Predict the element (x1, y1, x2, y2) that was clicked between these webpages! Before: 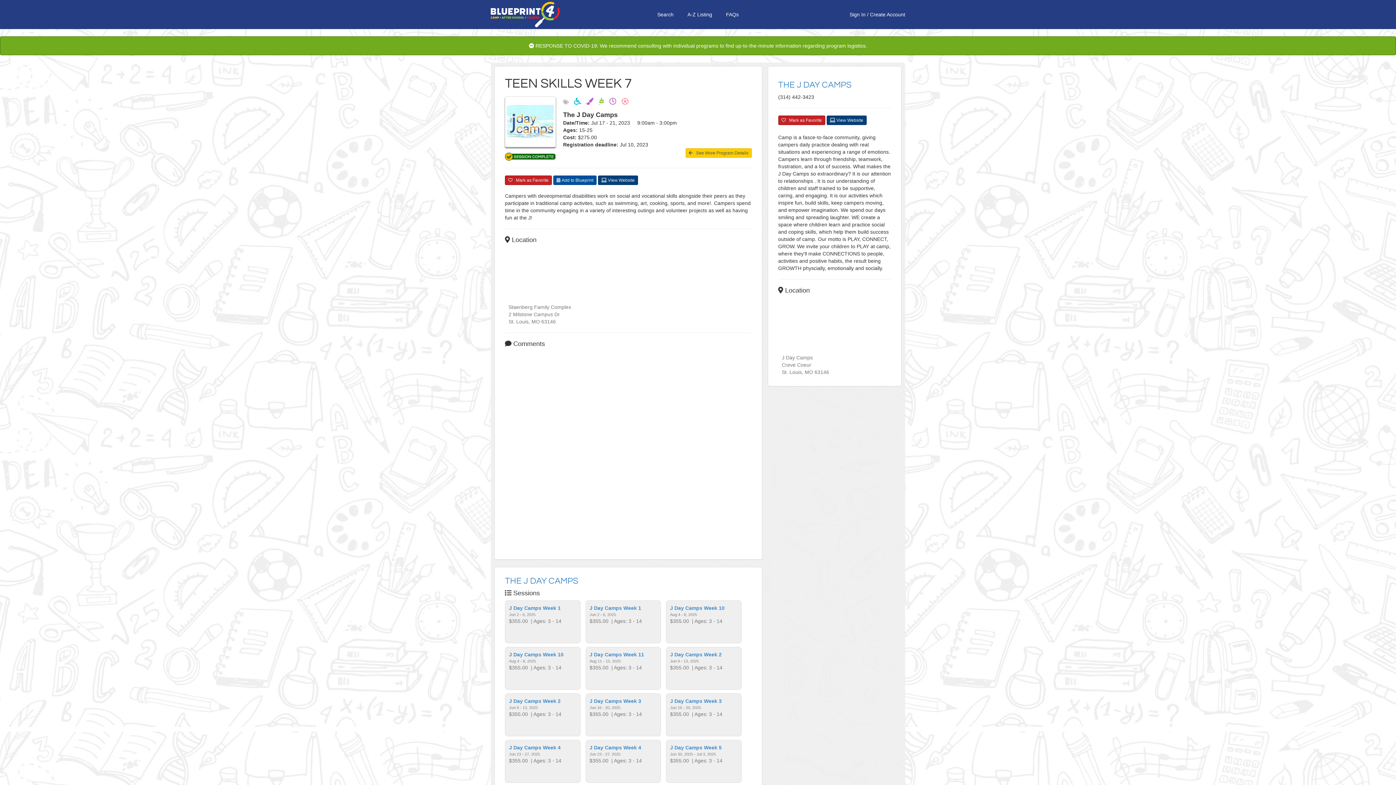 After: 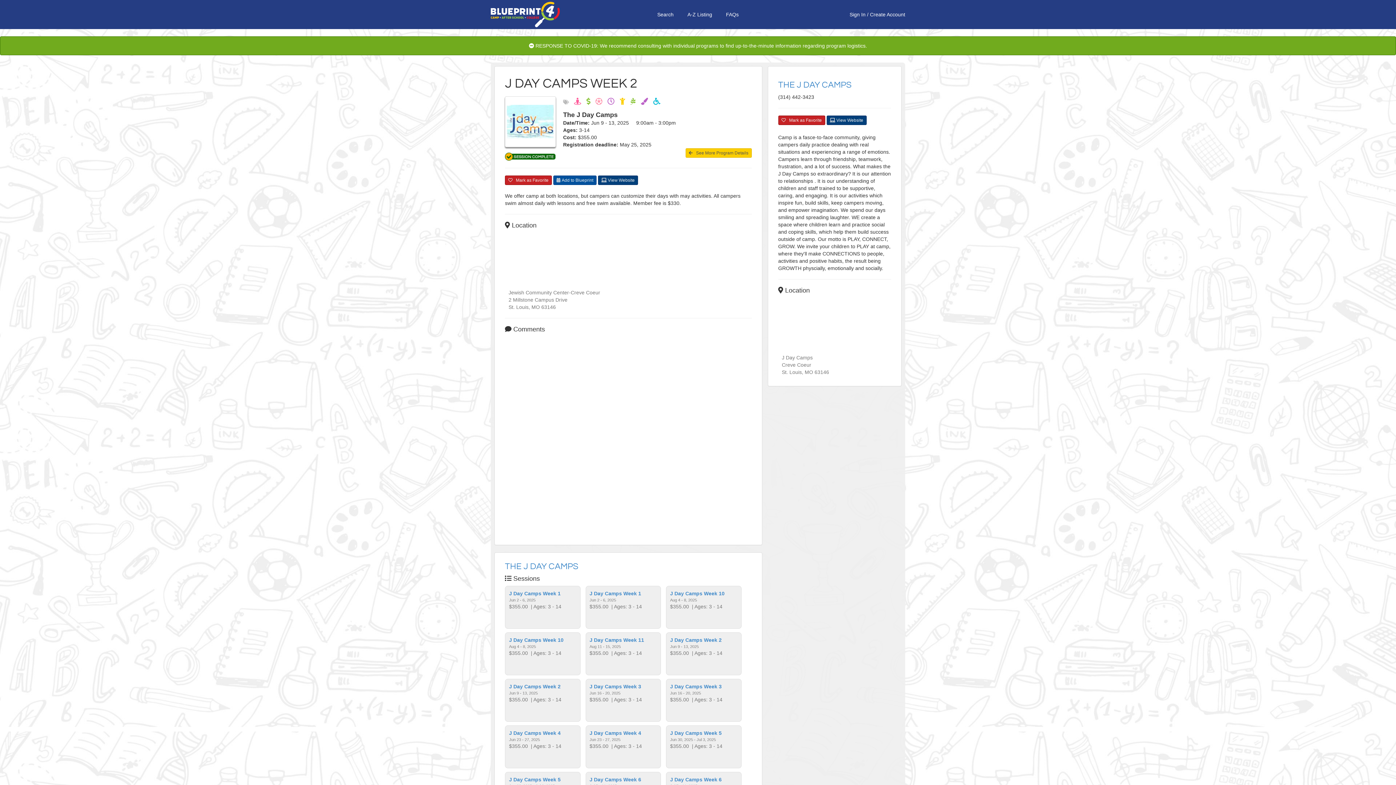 Action: label: J Day Camps Week 2 bbox: (670, 652, 721, 657)